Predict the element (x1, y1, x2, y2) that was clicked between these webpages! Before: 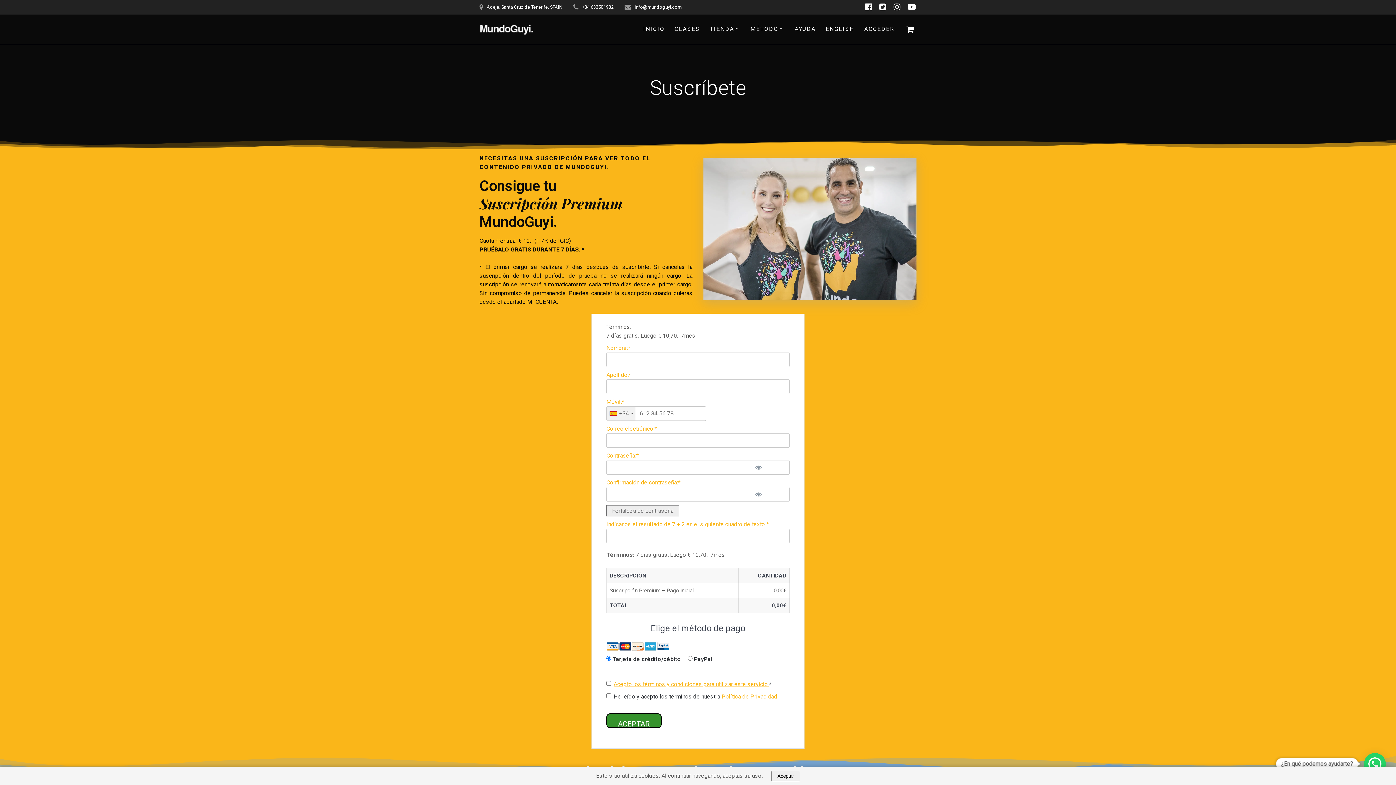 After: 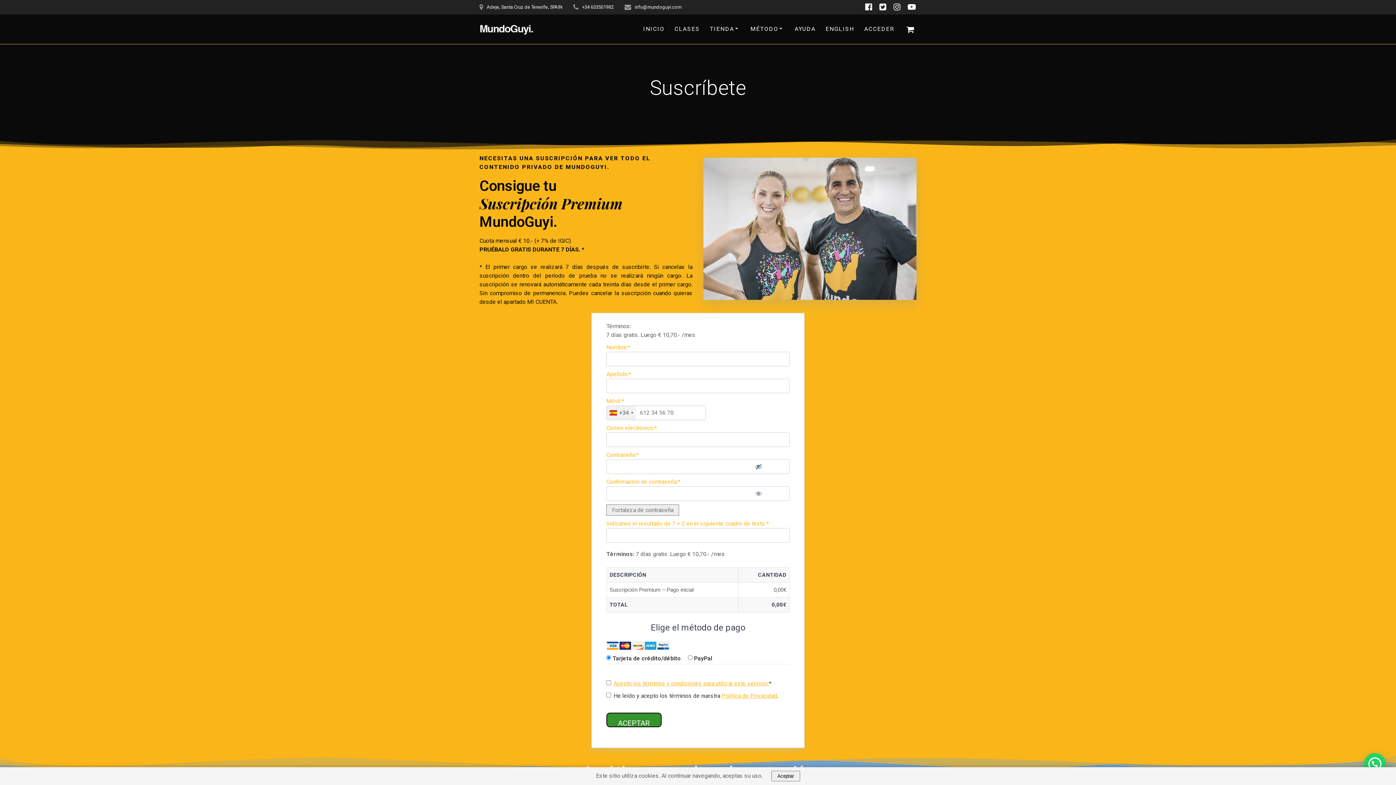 Action: label: Mostrar la contraseña bbox: (749, 460, 789, 474)